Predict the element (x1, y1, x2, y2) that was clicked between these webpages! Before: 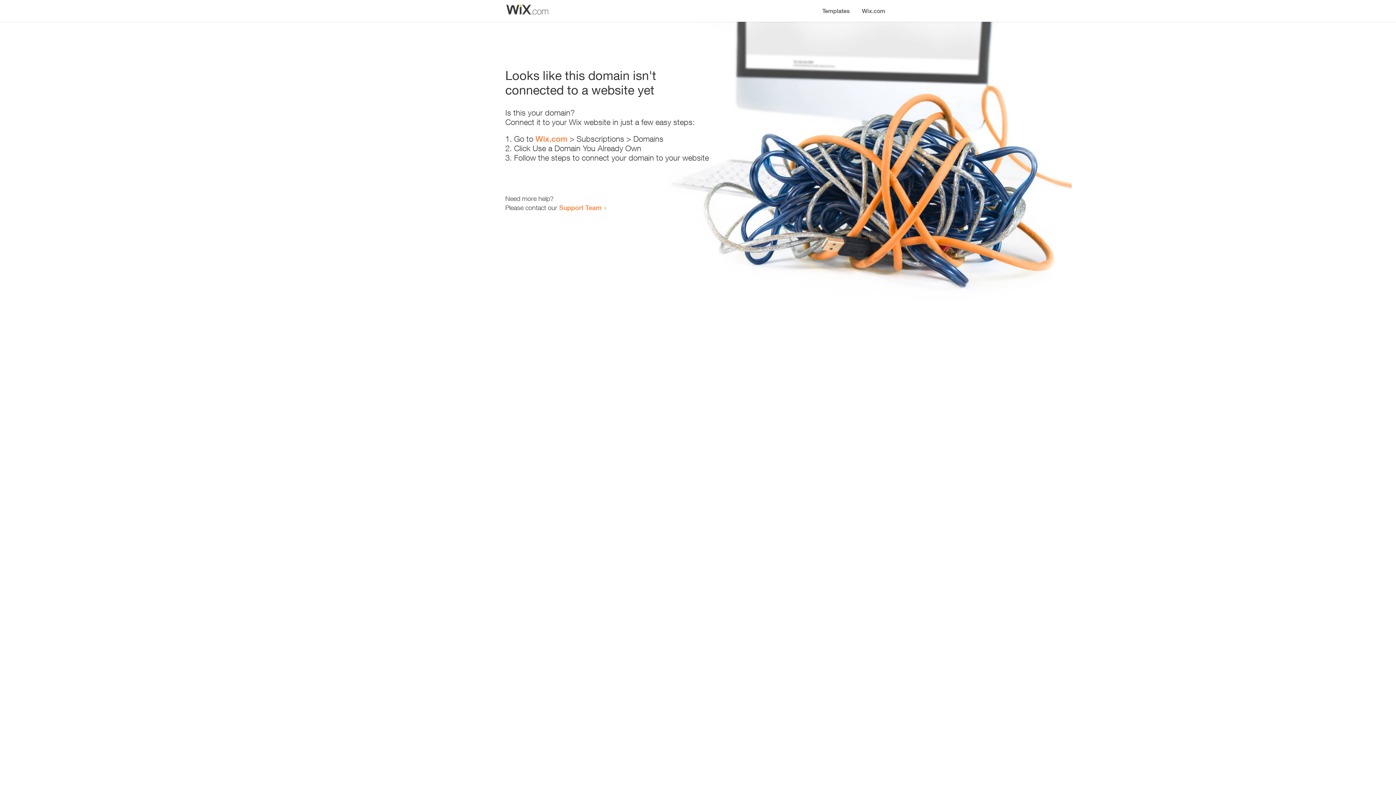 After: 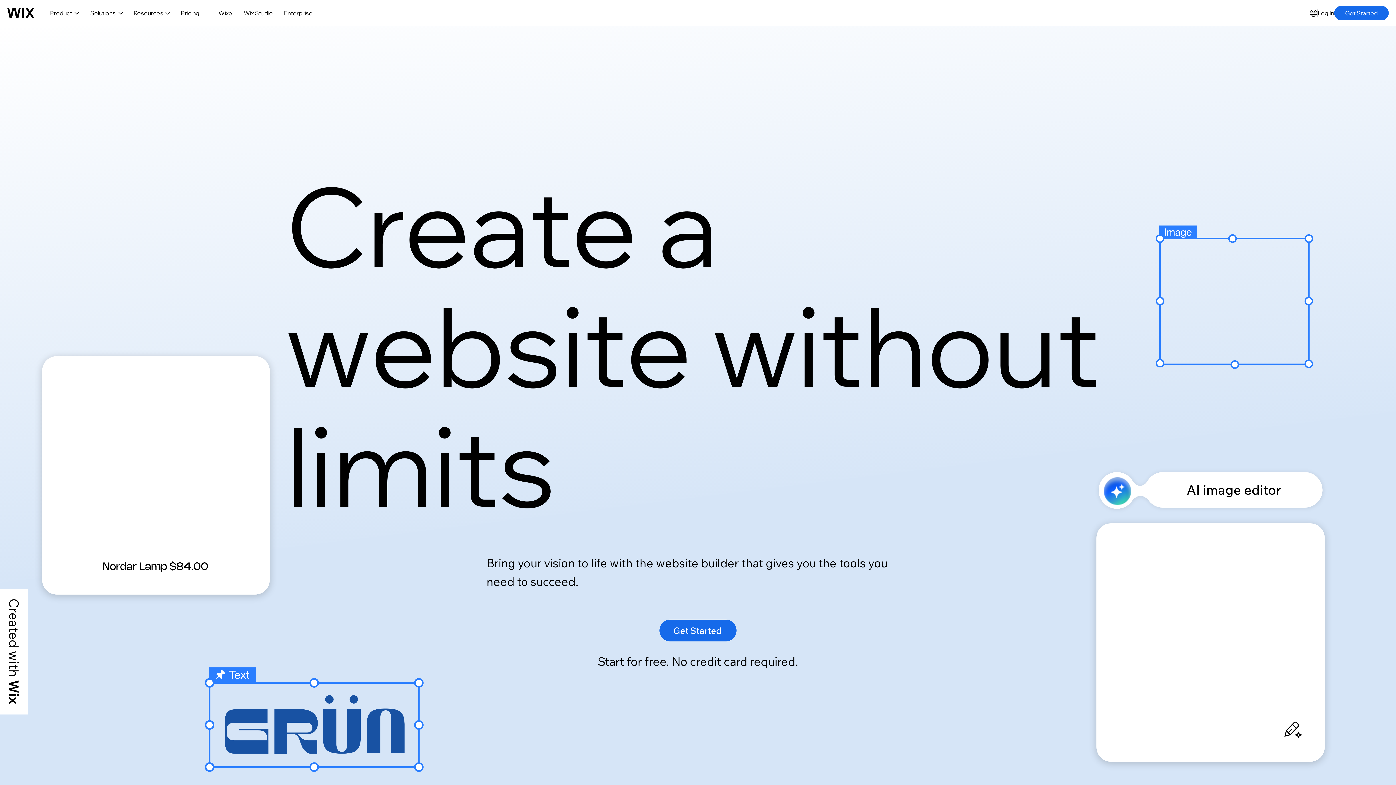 Action: bbox: (856, 0, 890, 14) label: Wix.com